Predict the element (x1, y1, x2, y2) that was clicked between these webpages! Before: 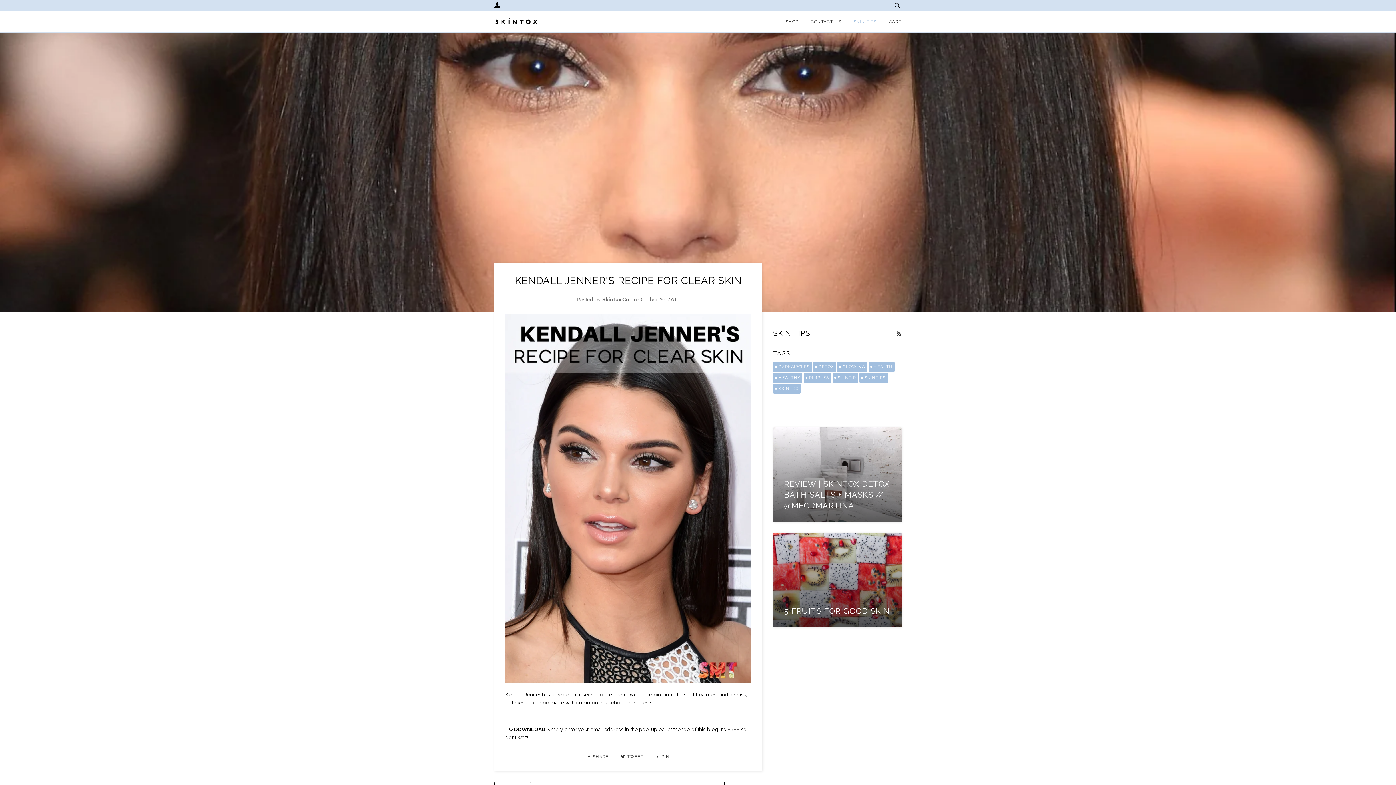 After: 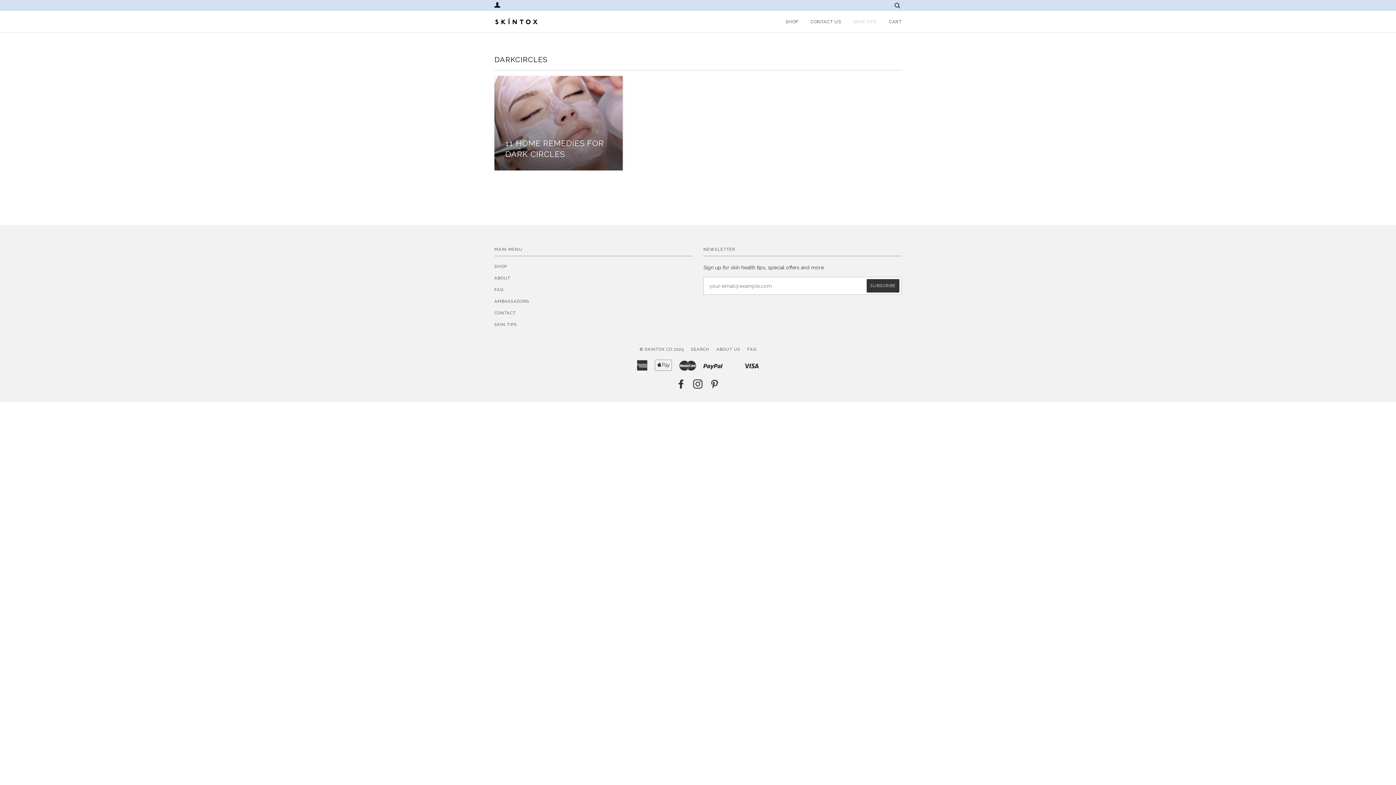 Action: label: DARKCIRCLES bbox: (773, 362, 811, 371)